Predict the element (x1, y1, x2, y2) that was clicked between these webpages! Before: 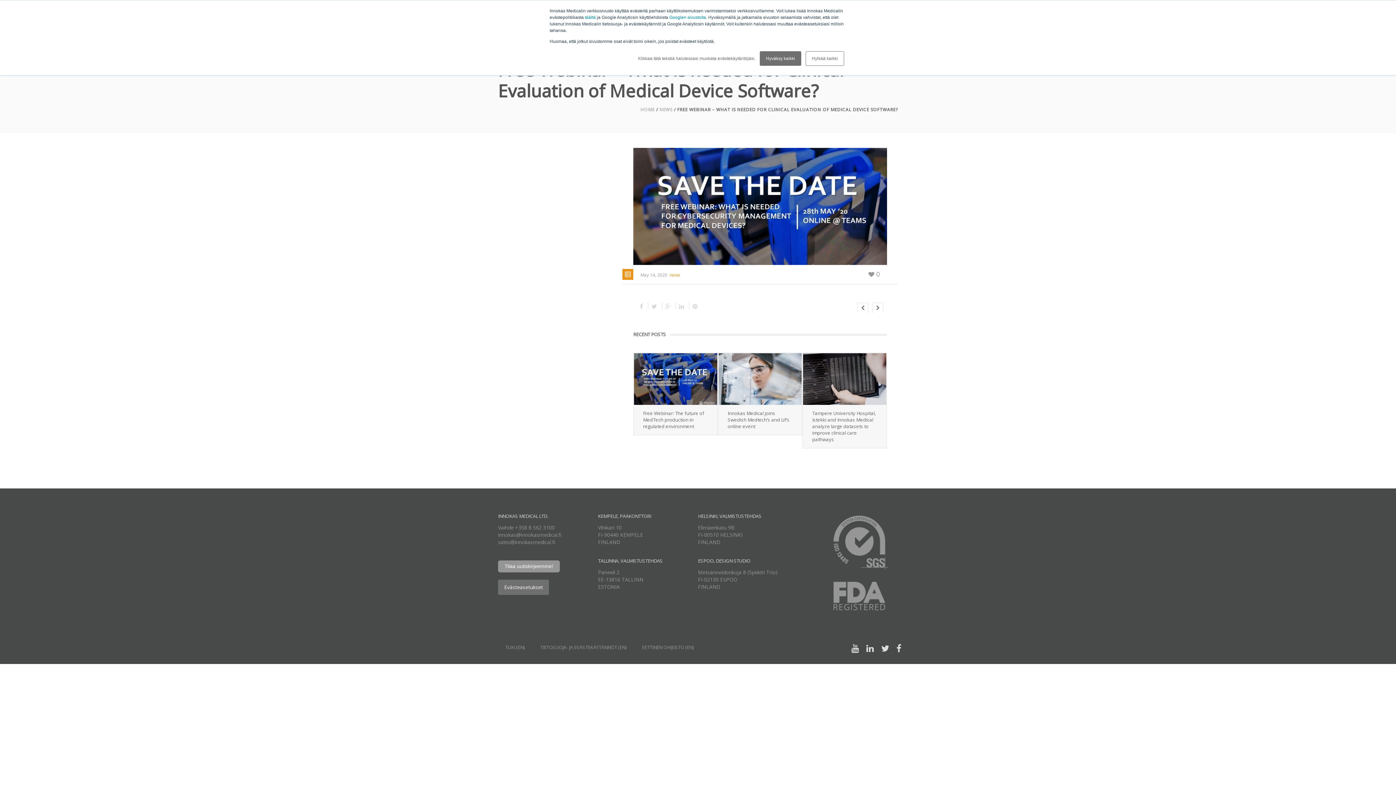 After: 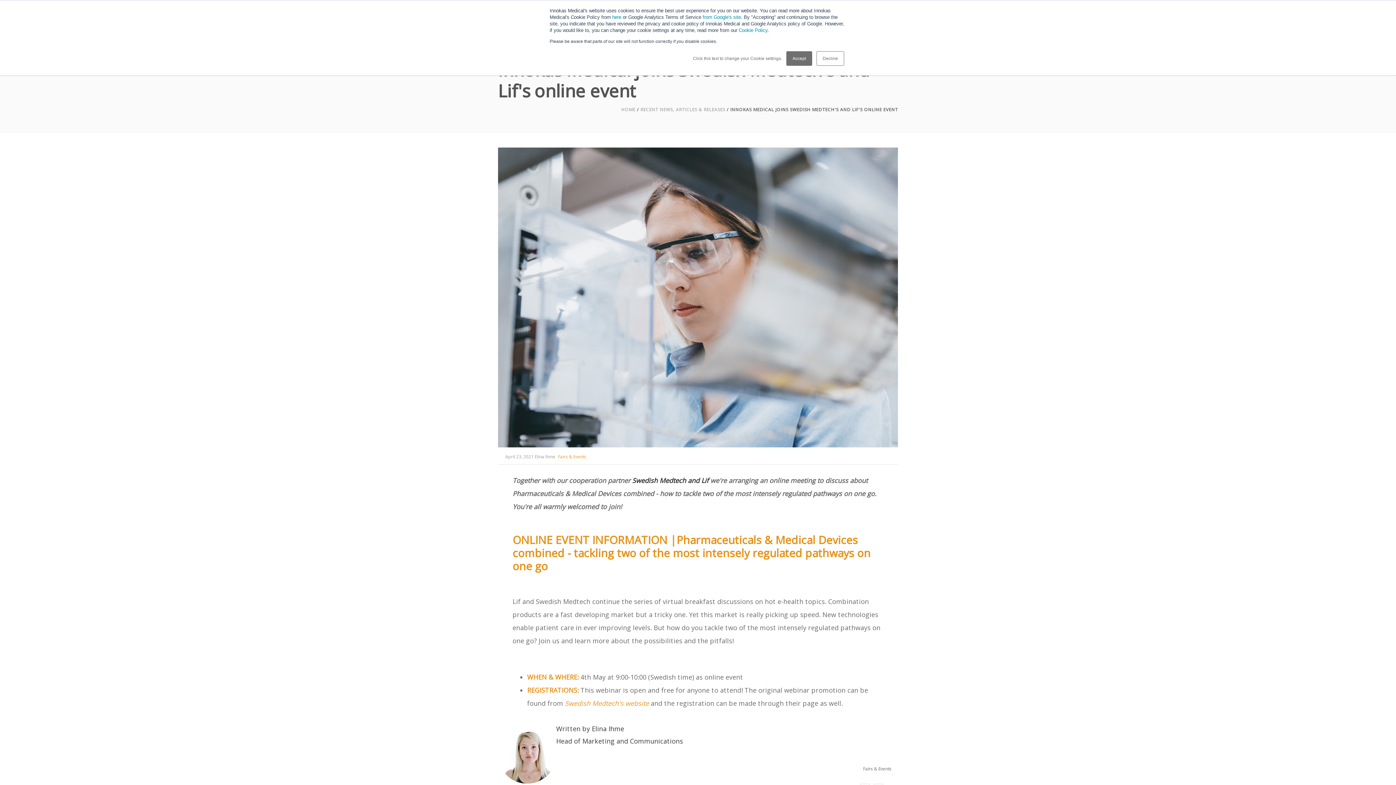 Action: bbox: (718, 353, 801, 405)